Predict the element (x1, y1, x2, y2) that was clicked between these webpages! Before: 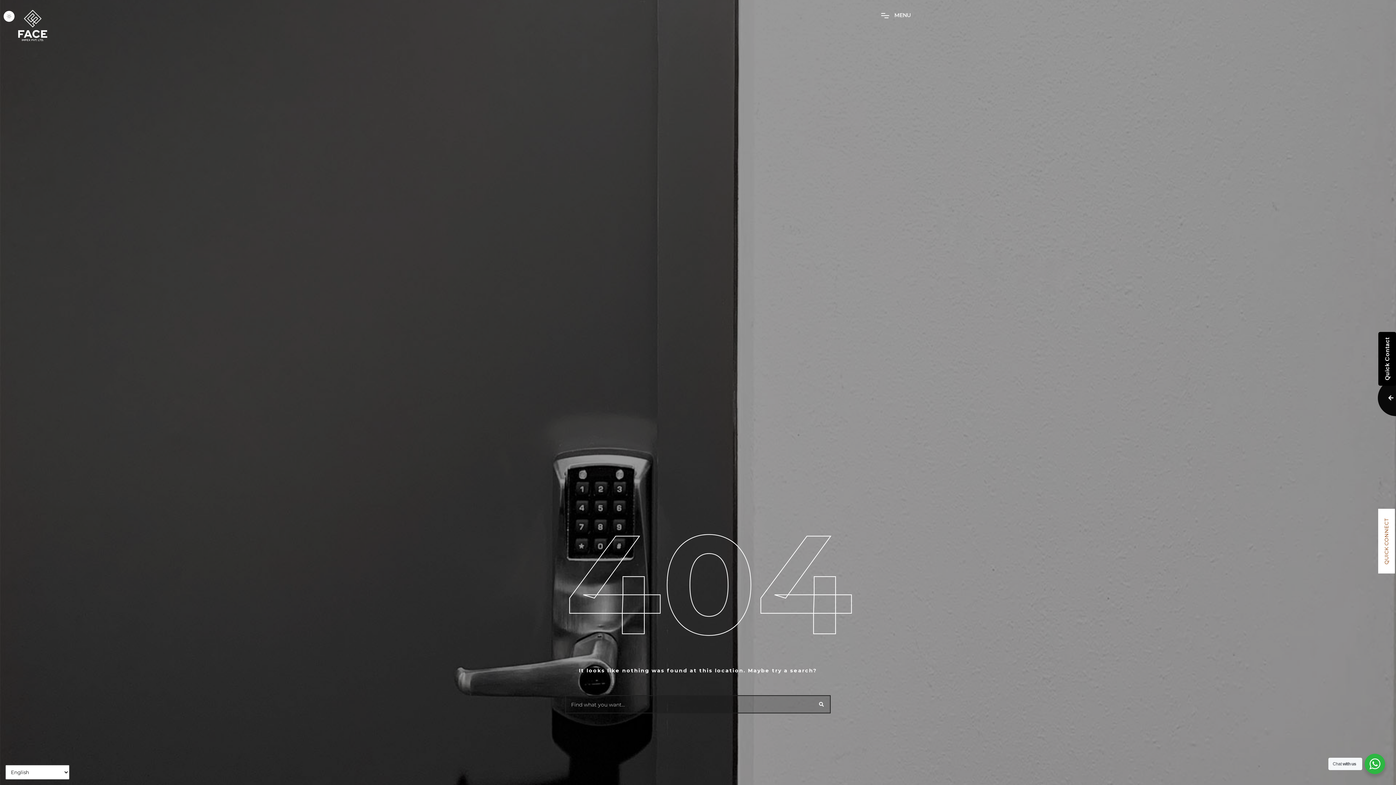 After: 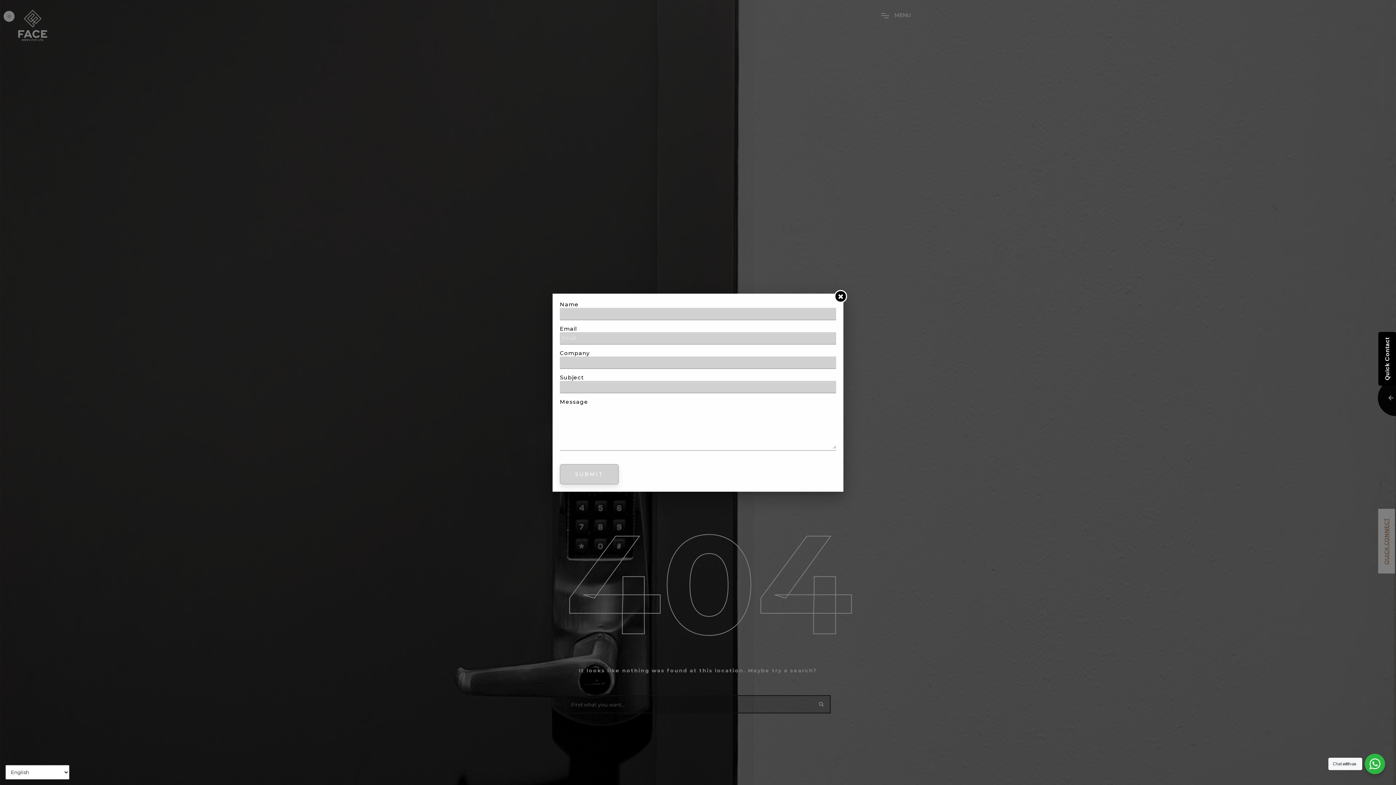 Action: bbox: (1378, 509, 1395, 573) label: QUICK CONNECT